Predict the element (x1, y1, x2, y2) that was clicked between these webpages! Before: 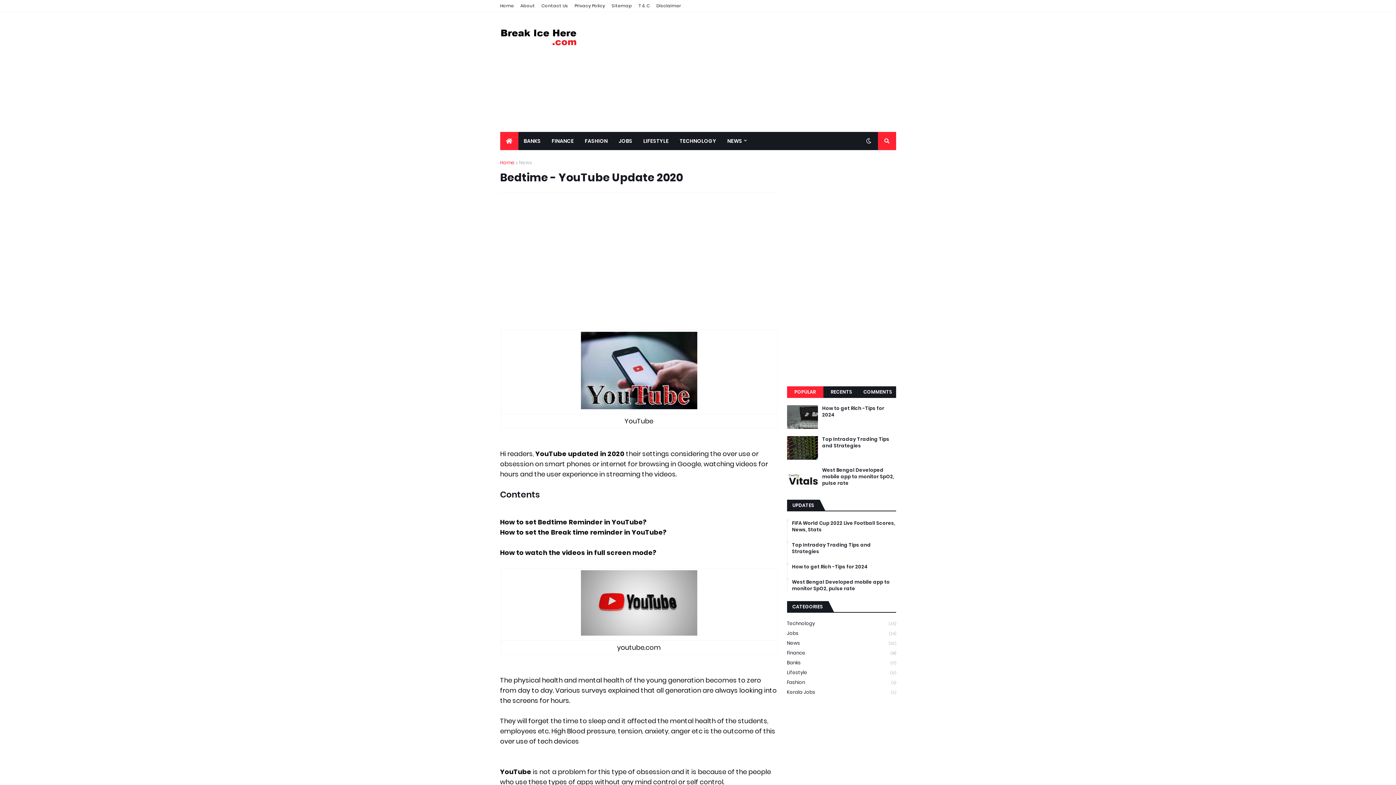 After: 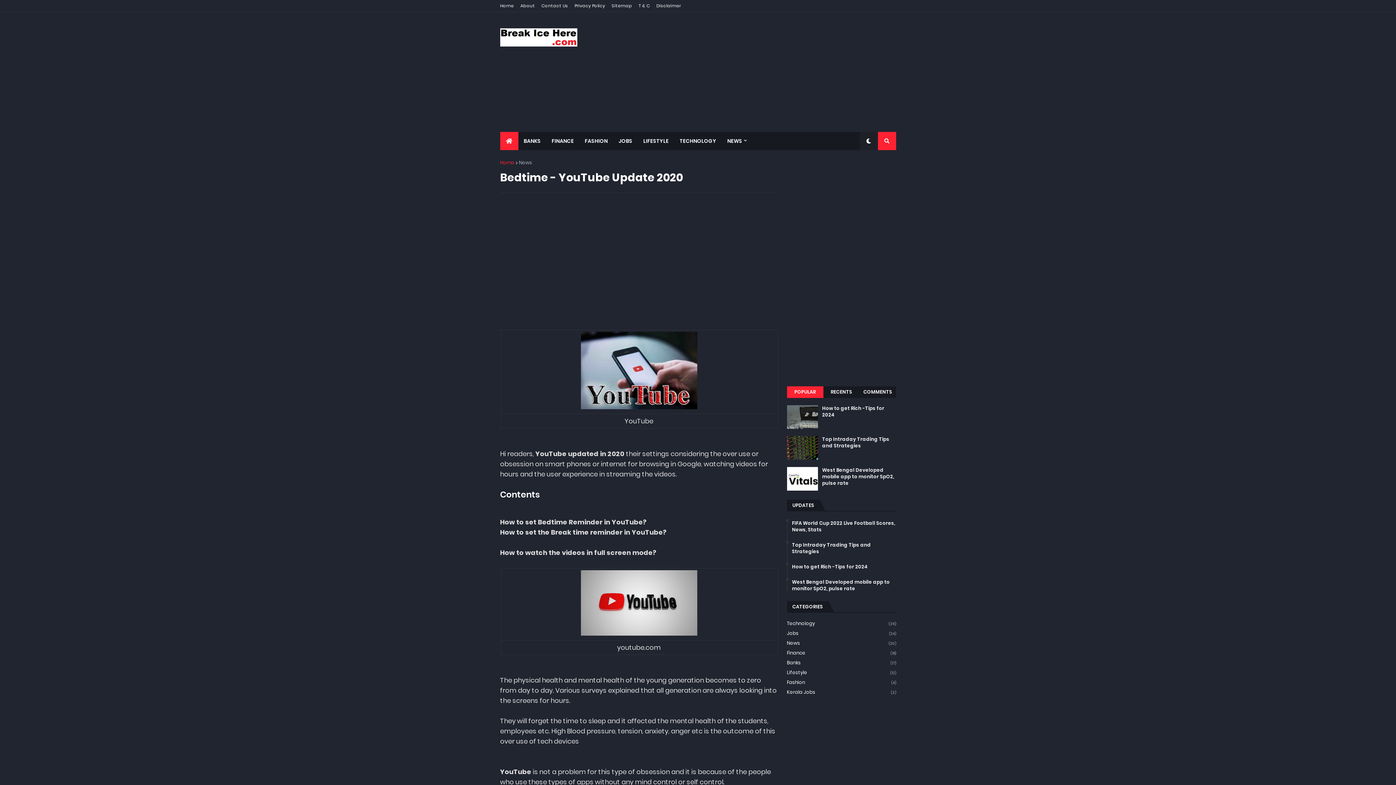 Action: bbox: (859, 132, 878, 150)